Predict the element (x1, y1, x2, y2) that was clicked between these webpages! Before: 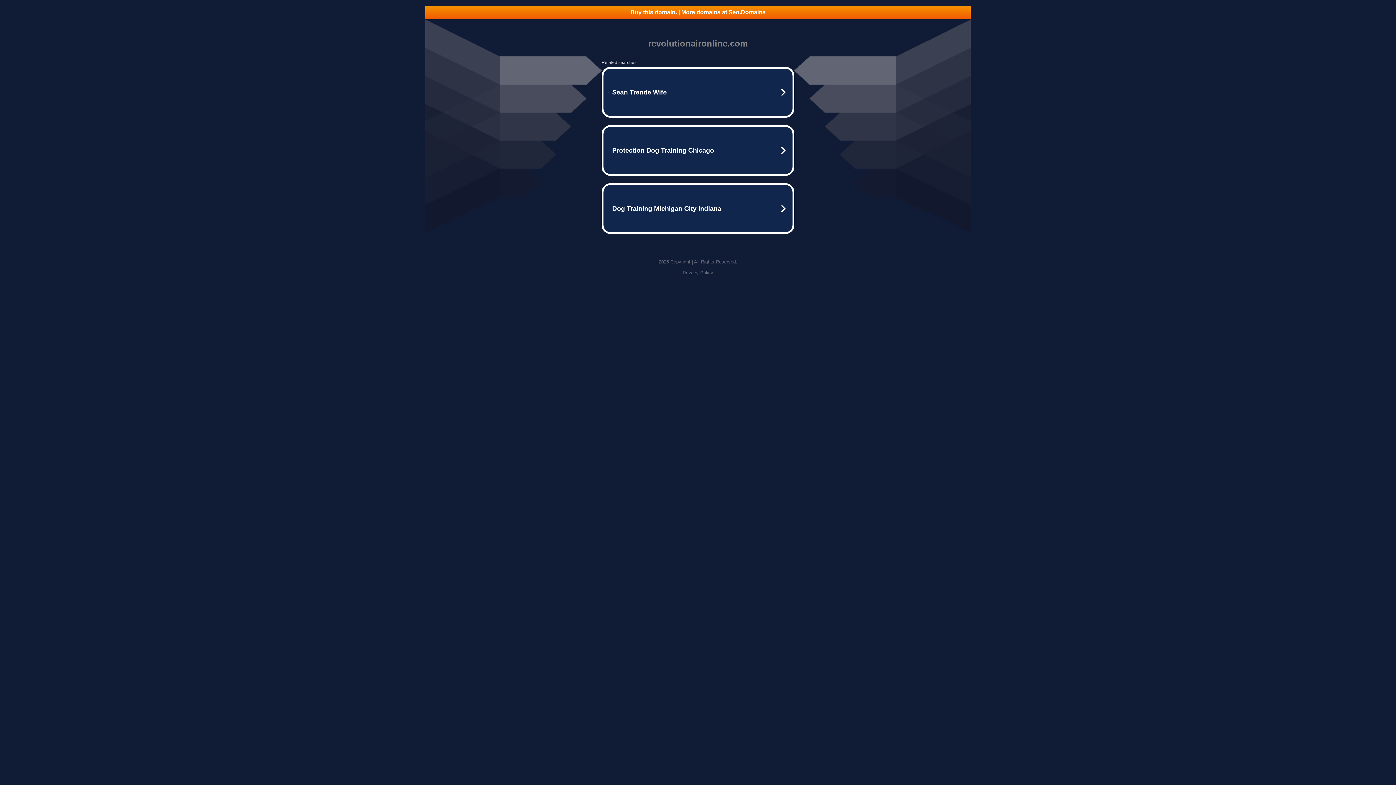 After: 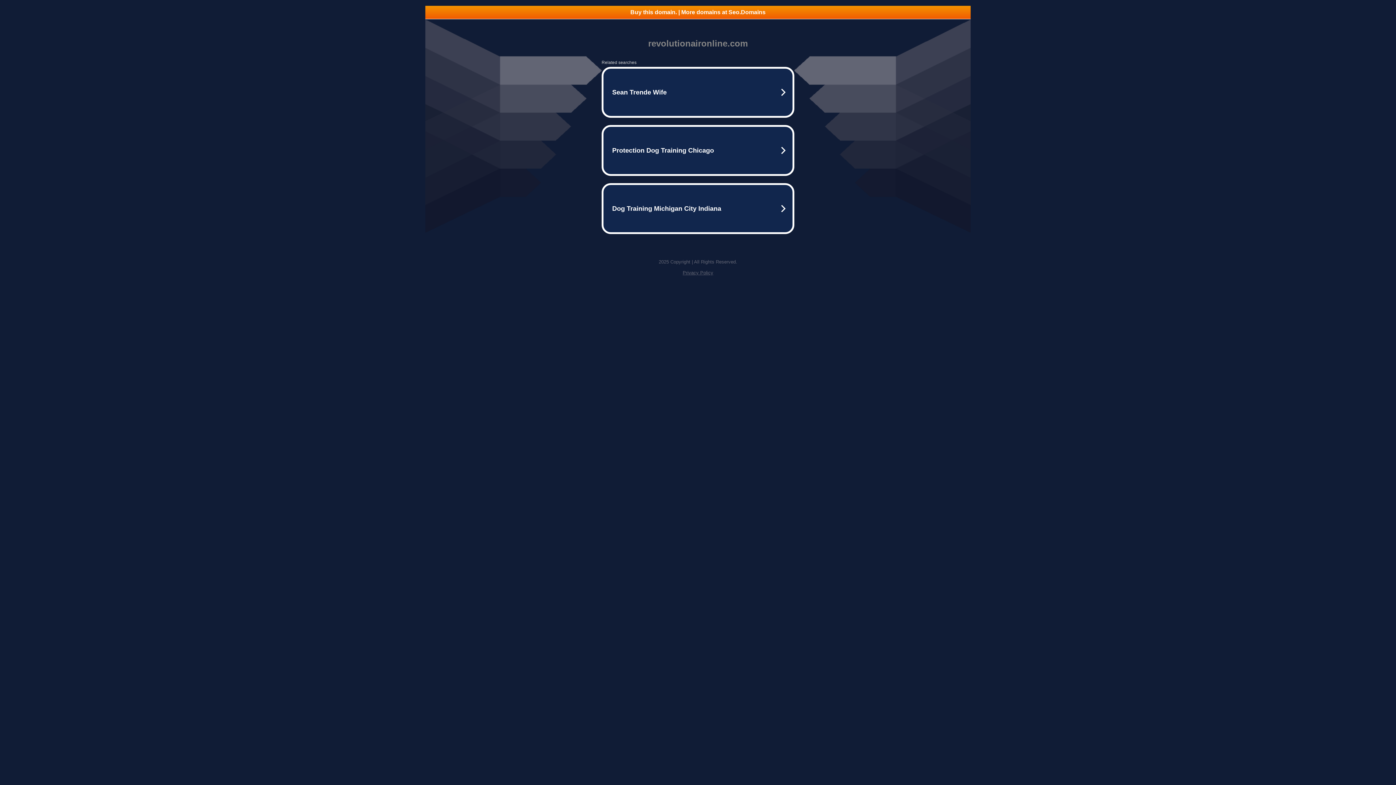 Action: bbox: (682, 270, 713, 275) label: Privacy Policy